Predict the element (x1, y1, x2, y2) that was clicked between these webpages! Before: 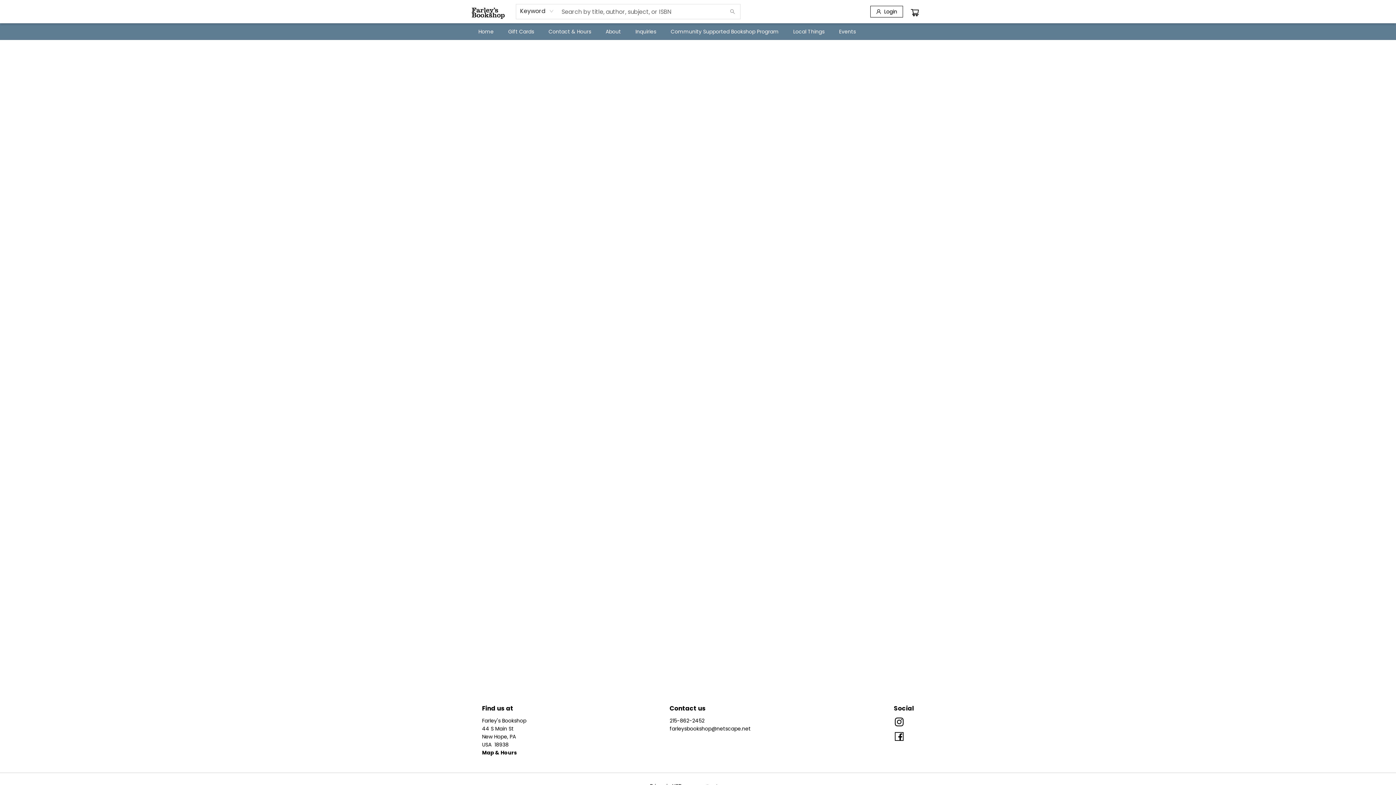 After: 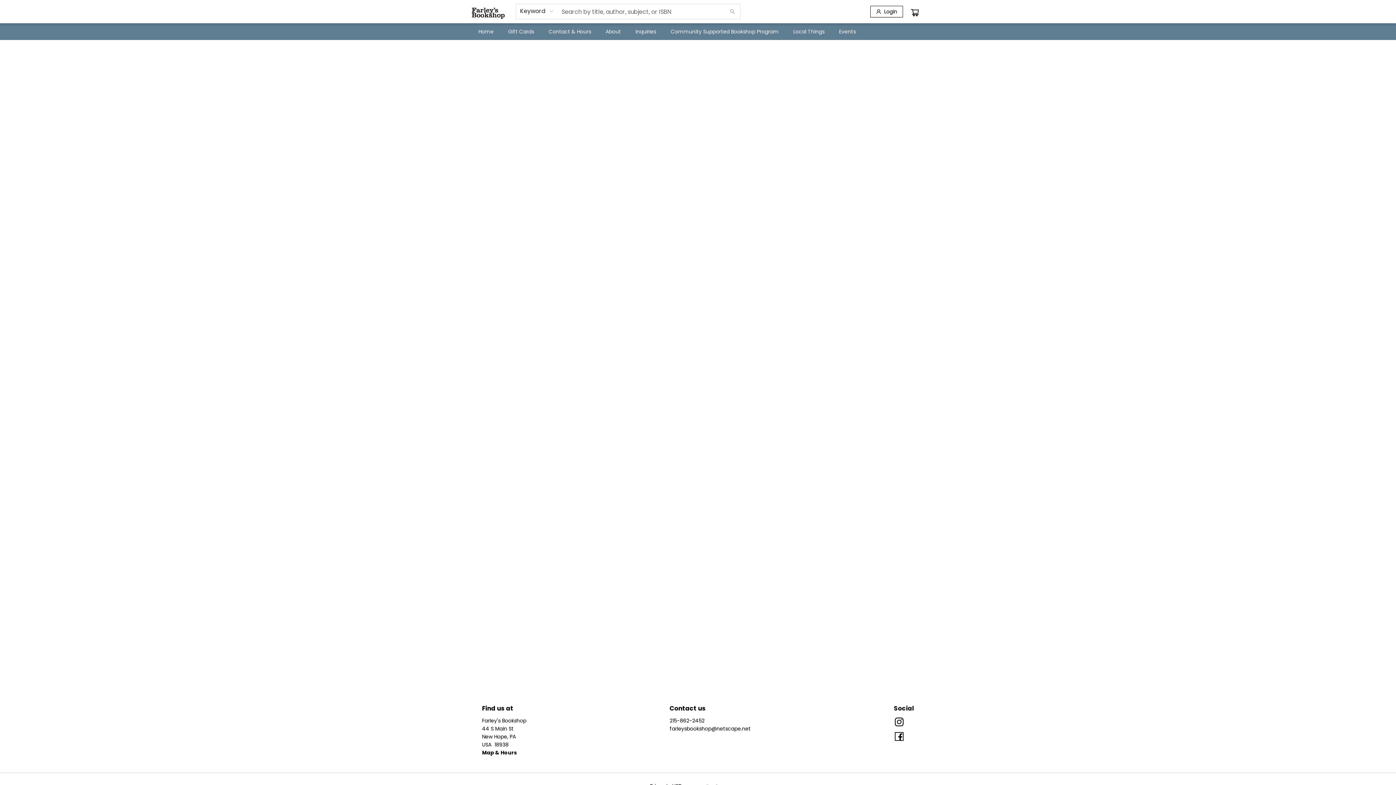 Action: label: Search bbox: (725, 4, 739, 18)